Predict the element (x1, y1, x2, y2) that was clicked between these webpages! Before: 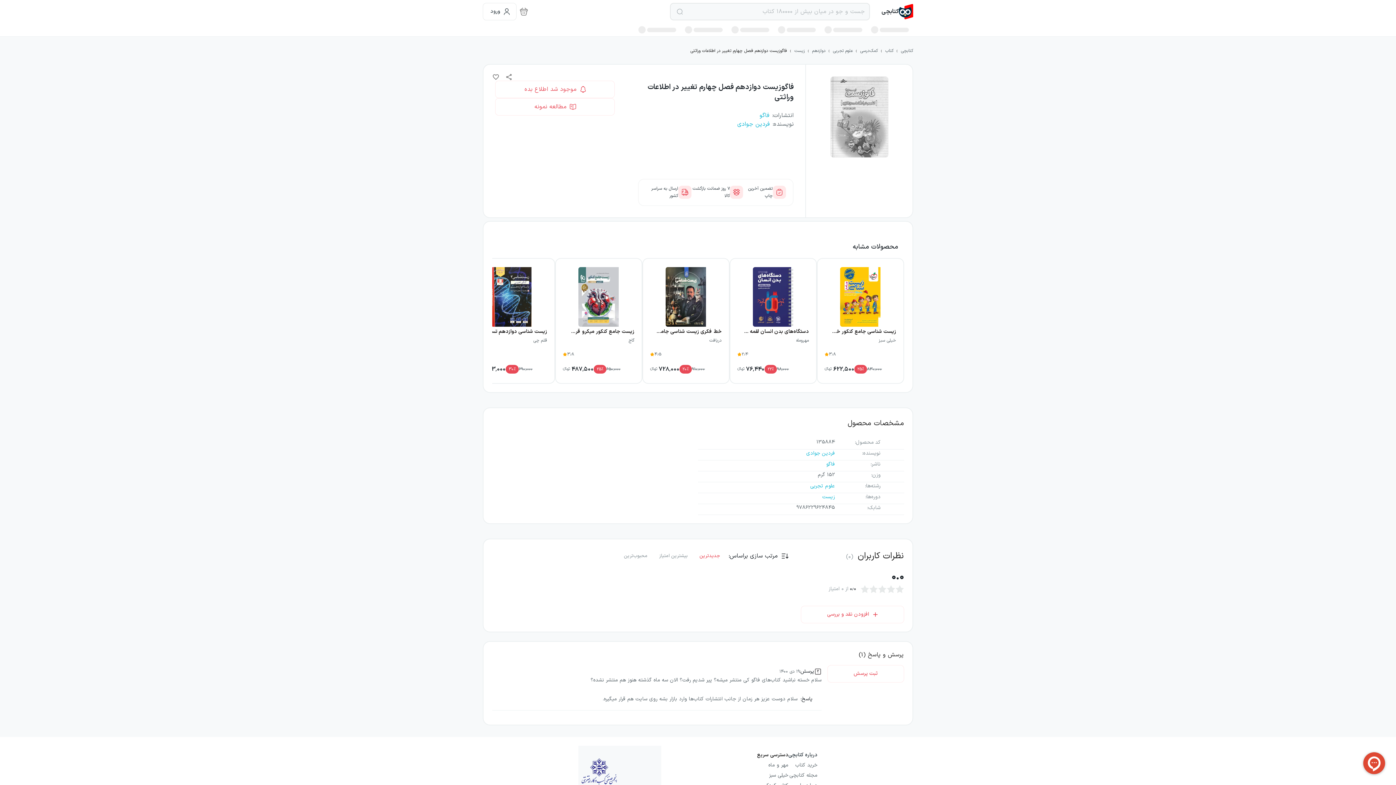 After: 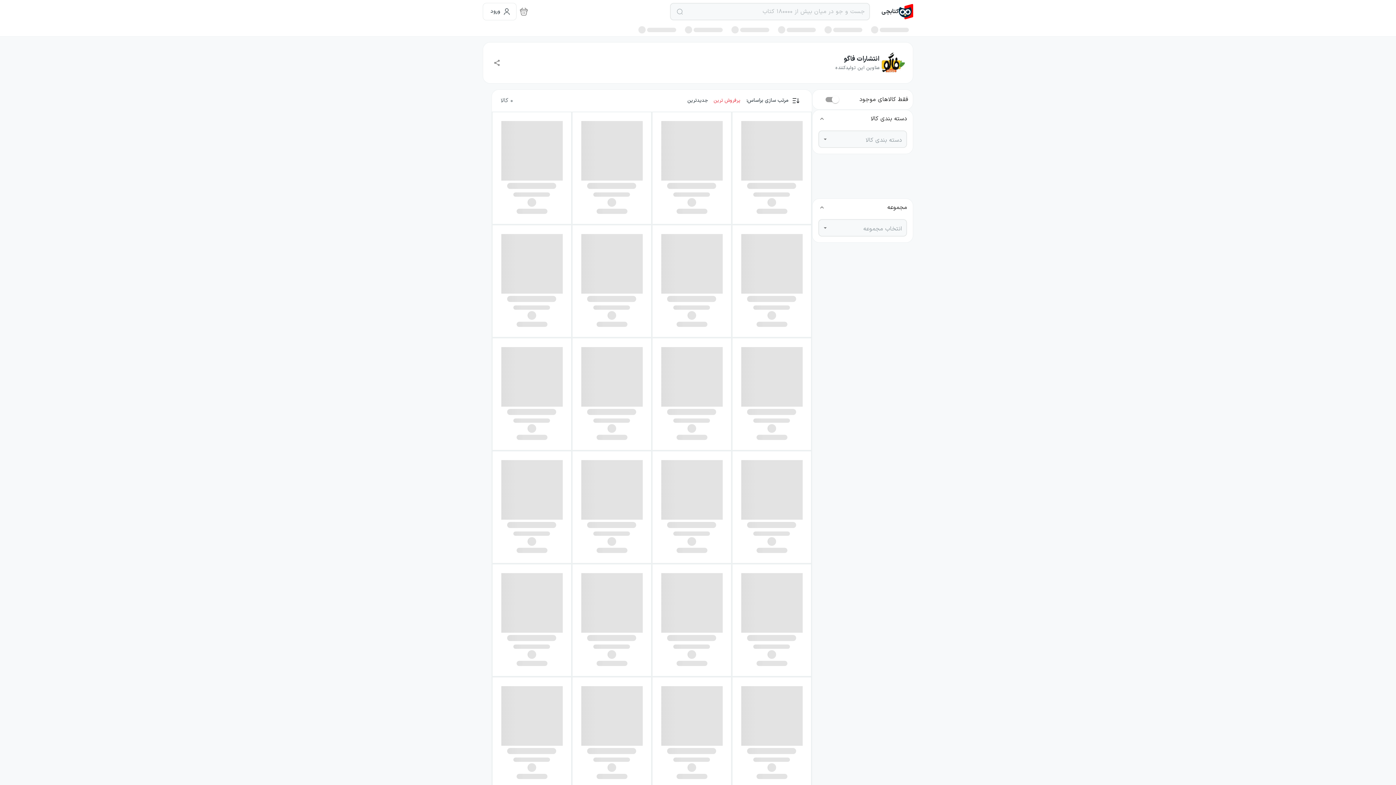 Action: bbox: (759, 111, 771, 119) label: فاگو